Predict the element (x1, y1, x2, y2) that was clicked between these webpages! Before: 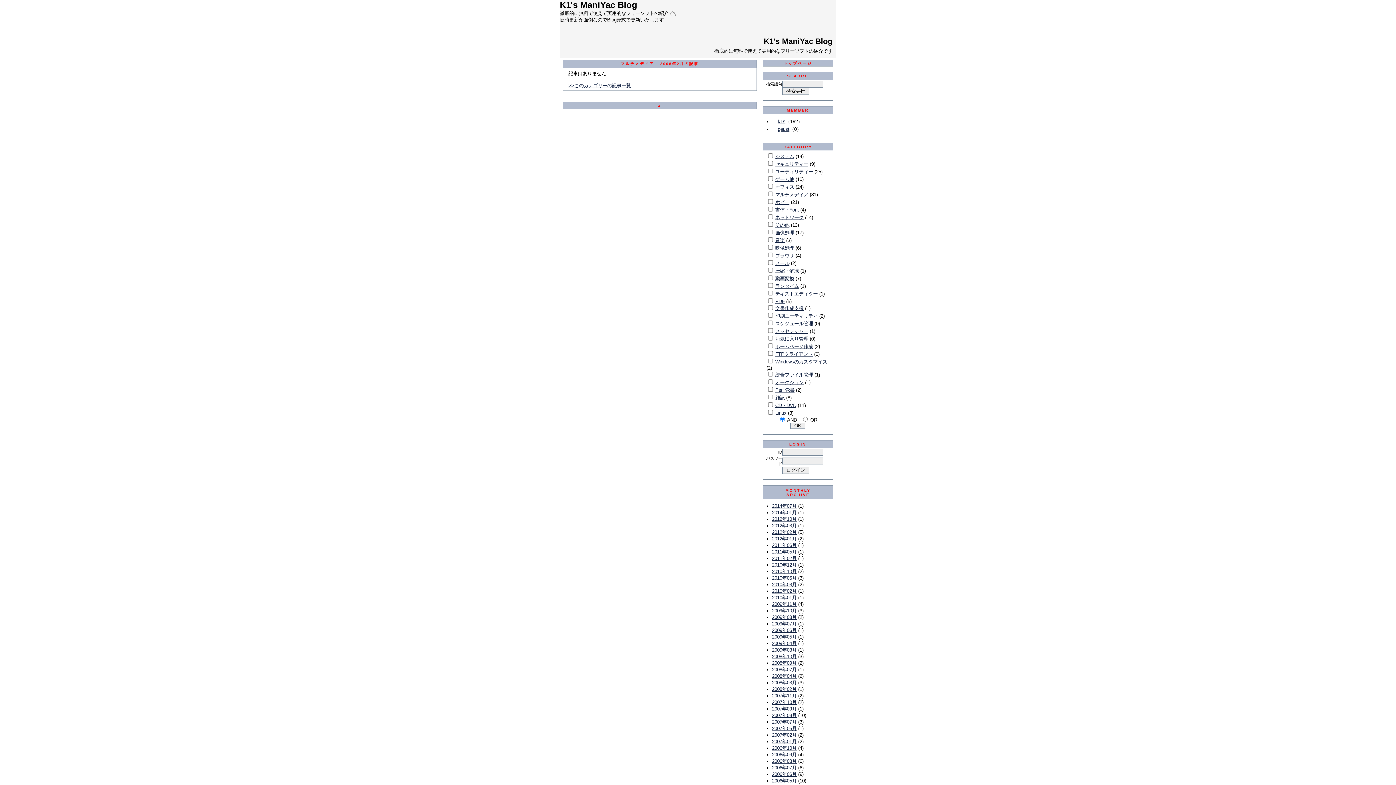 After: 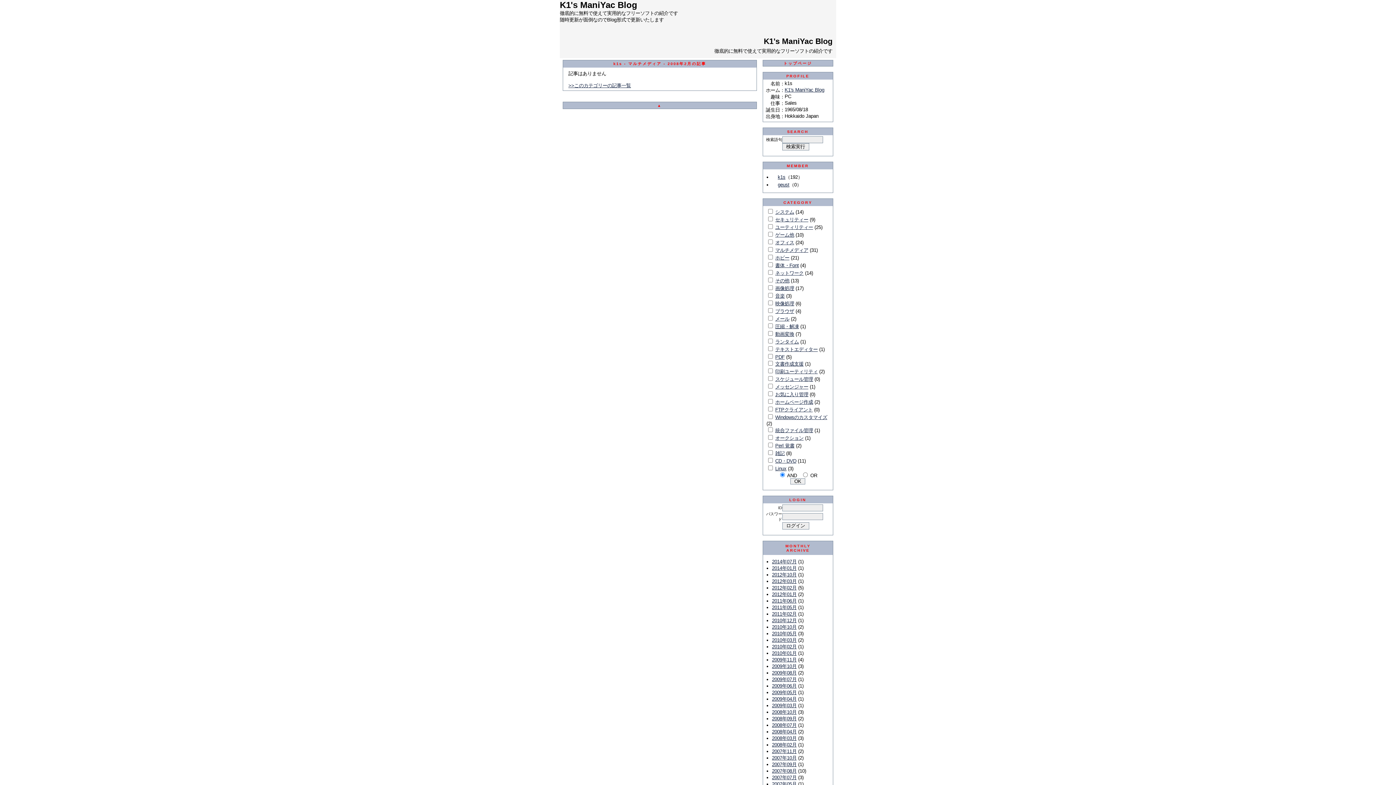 Action: bbox: (778, 119, 785, 124) label: k1s